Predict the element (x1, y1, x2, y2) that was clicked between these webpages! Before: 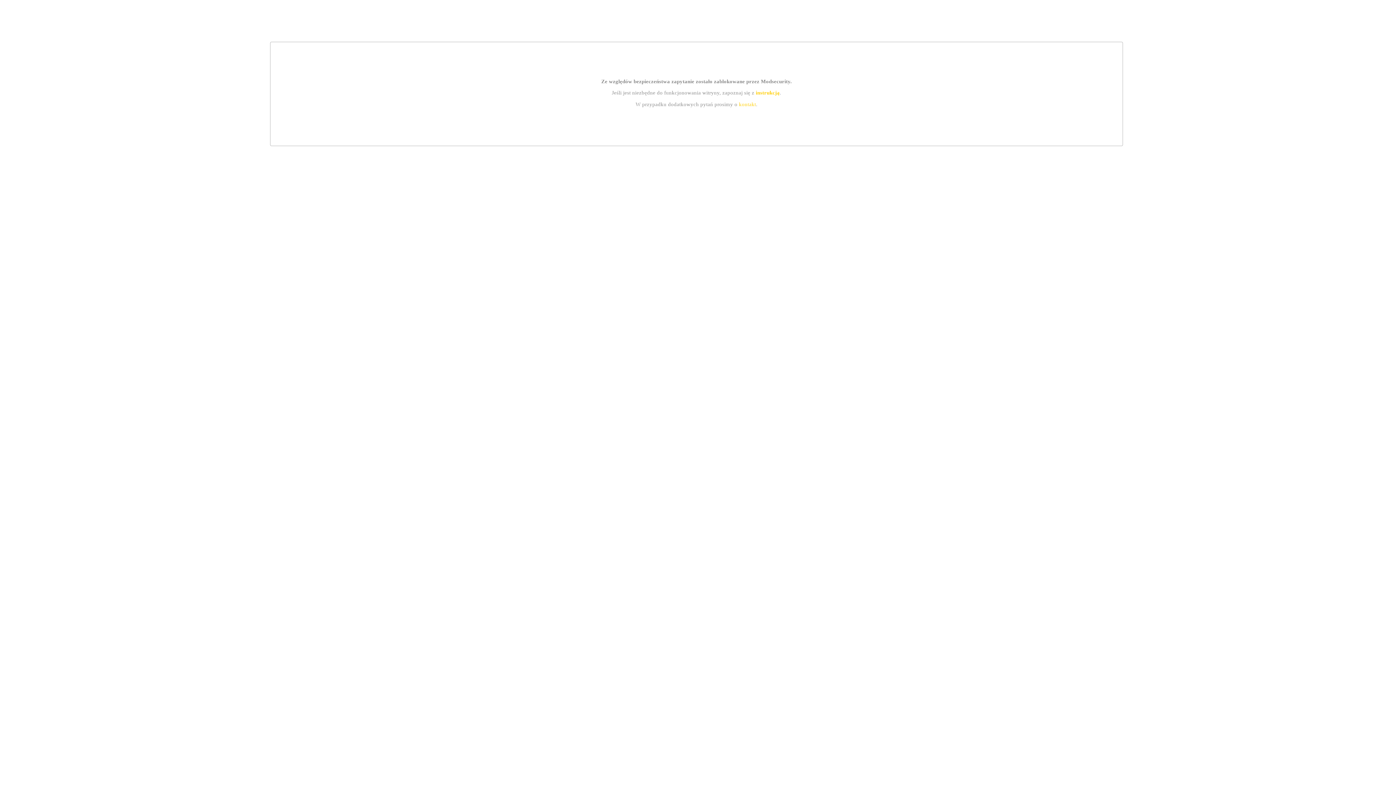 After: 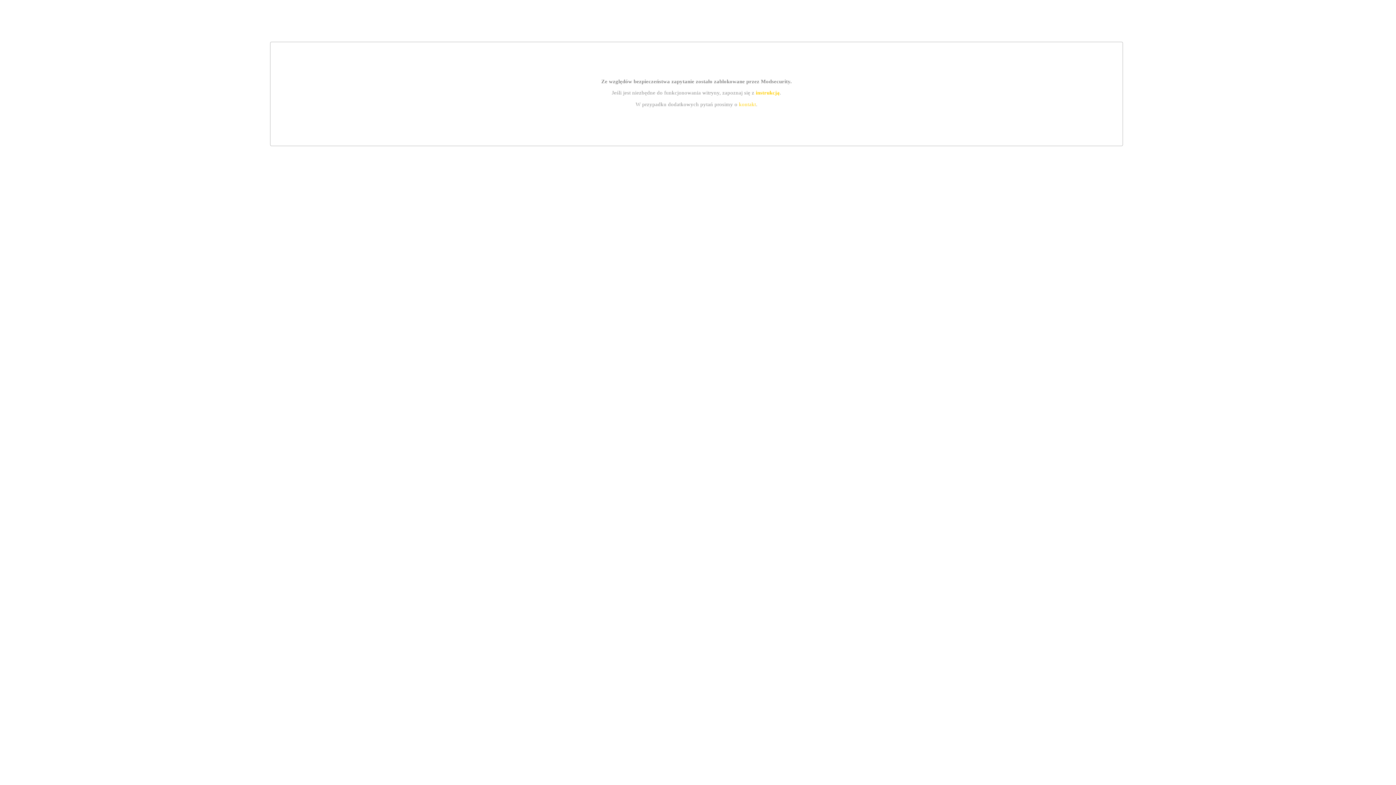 Action: label: kontakt bbox: (739, 101, 756, 107)